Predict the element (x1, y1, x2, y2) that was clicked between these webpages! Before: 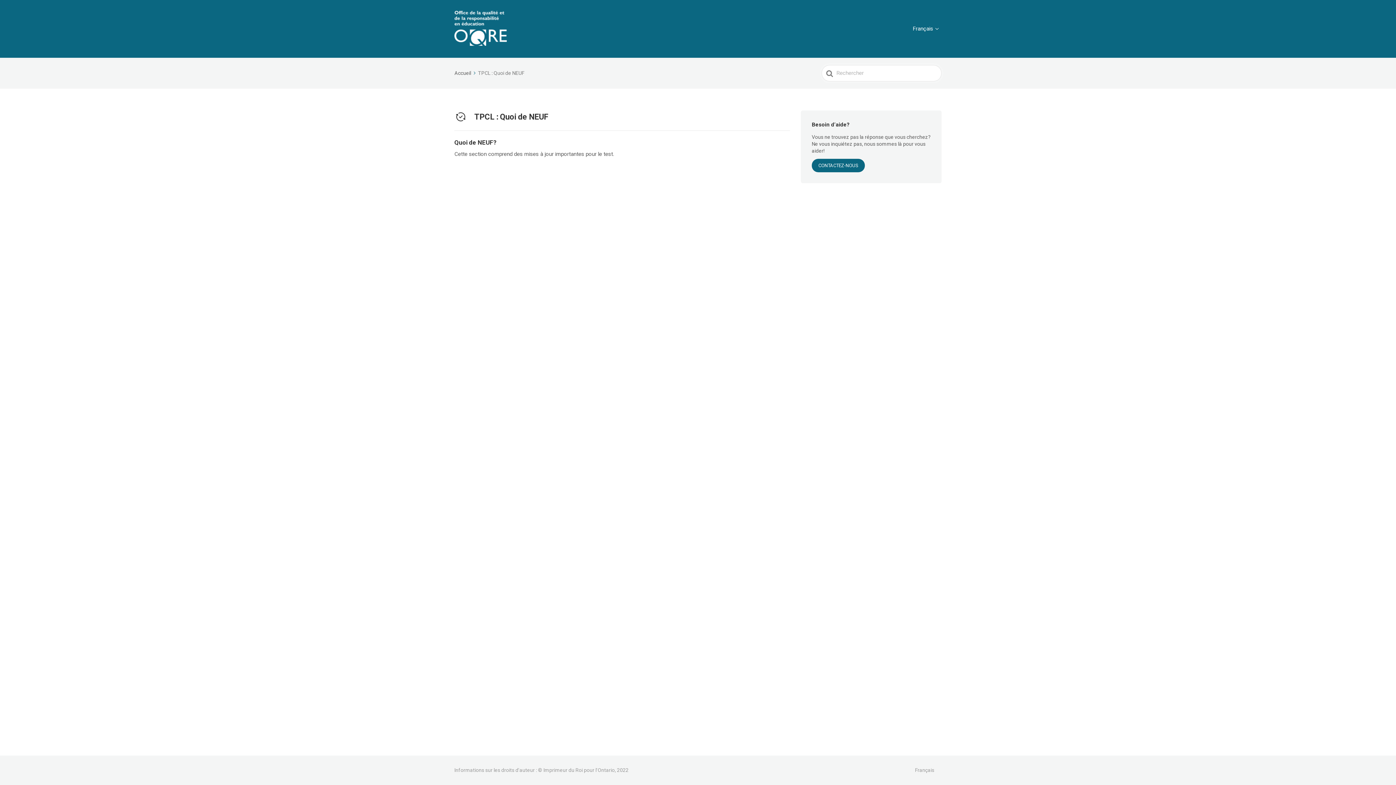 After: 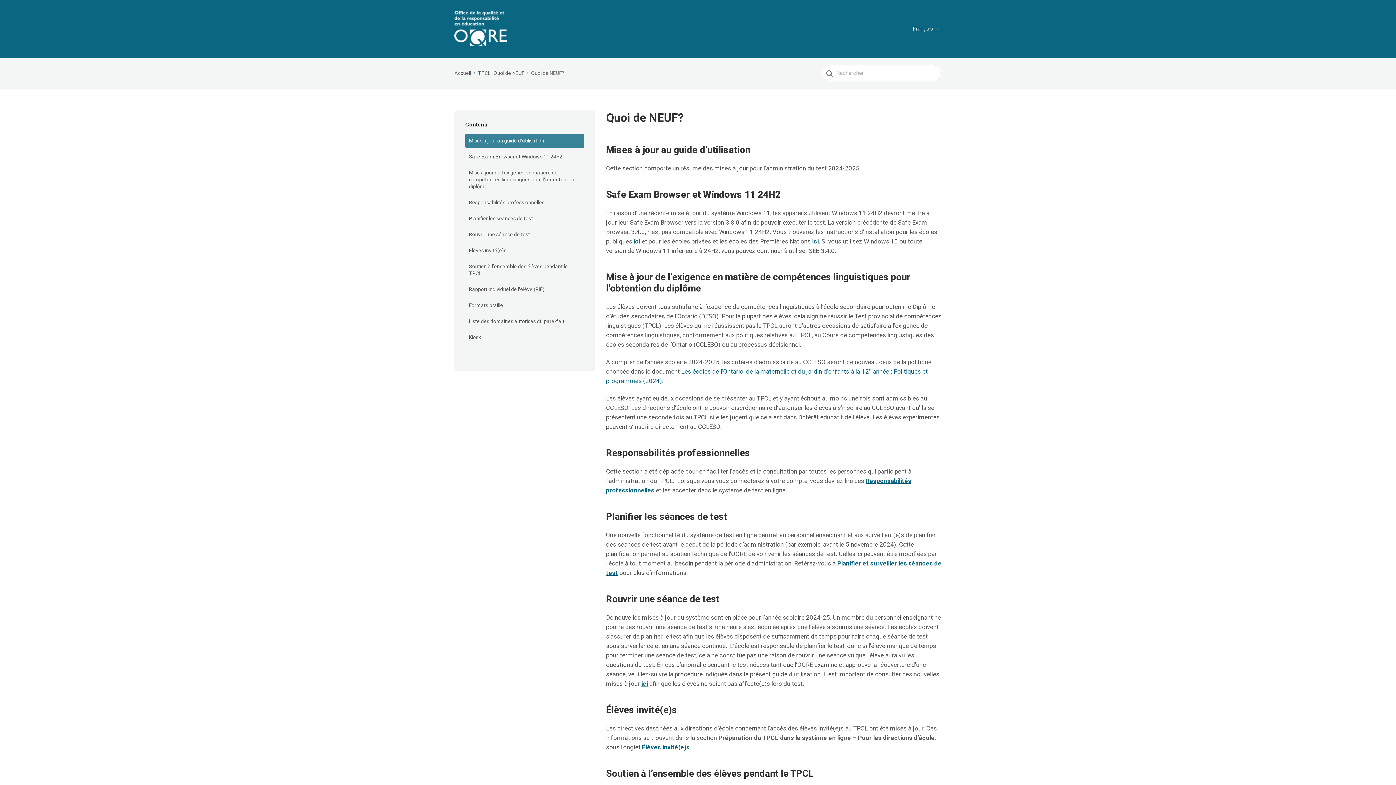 Action: bbox: (915, 766, 934, 774) label: Français